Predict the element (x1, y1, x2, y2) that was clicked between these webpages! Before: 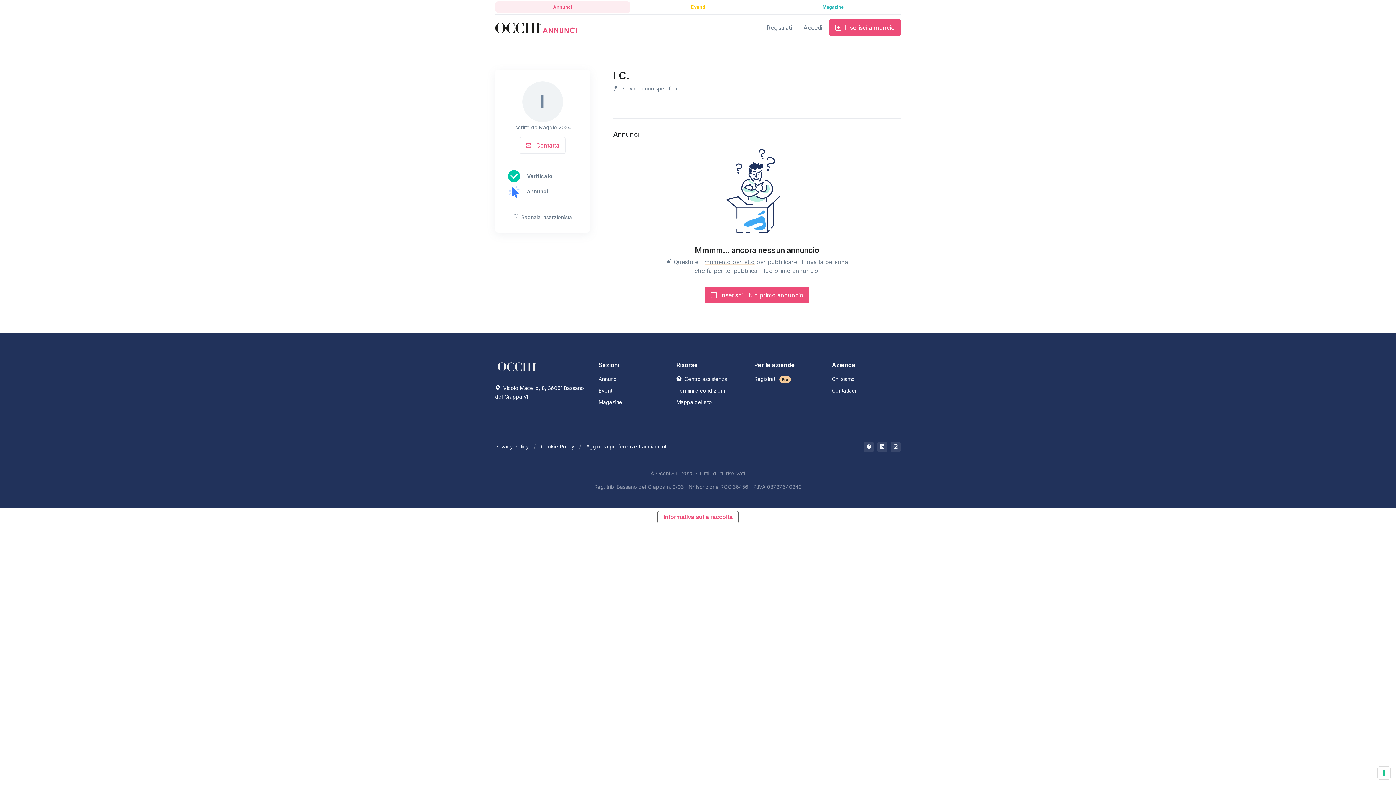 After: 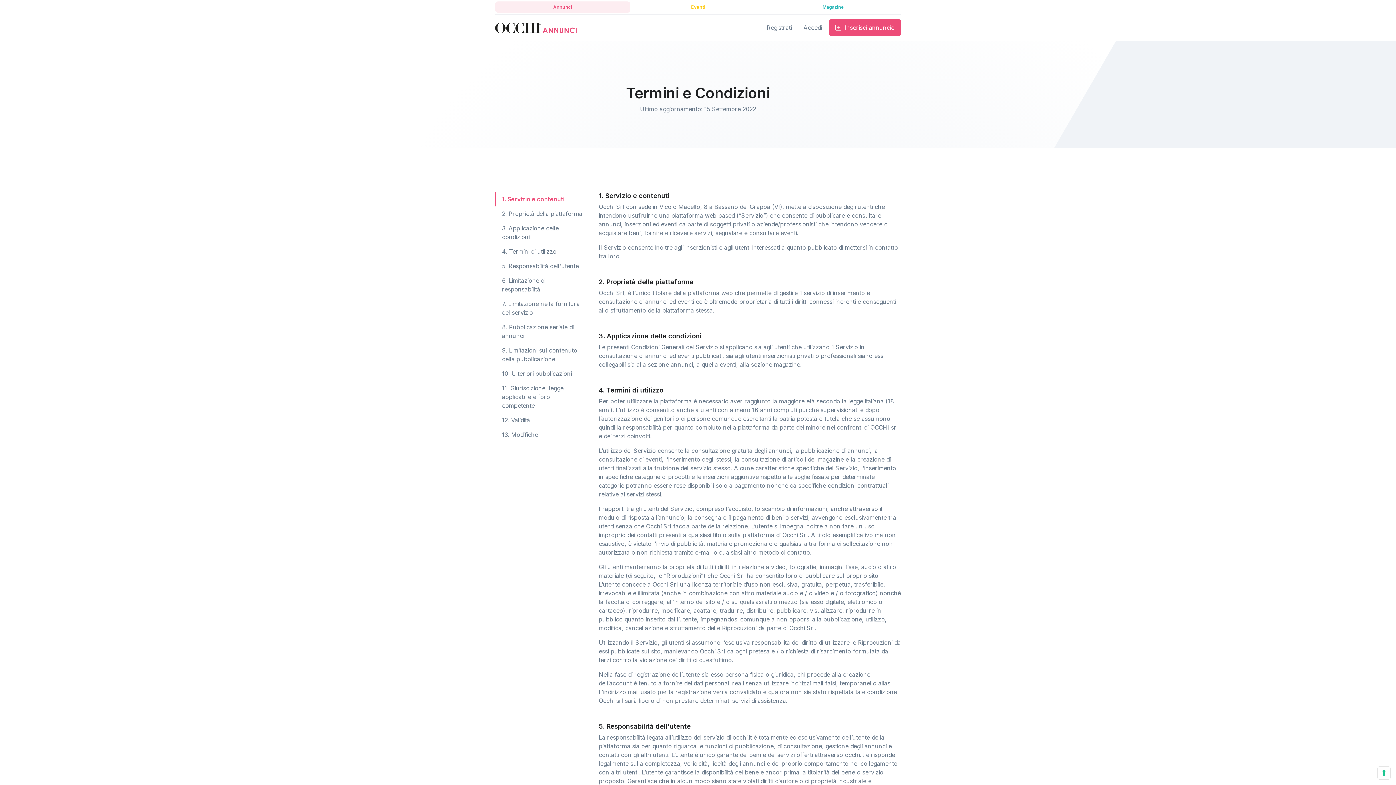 Action: label: Termini e condizioni bbox: (676, 387, 725, 393)